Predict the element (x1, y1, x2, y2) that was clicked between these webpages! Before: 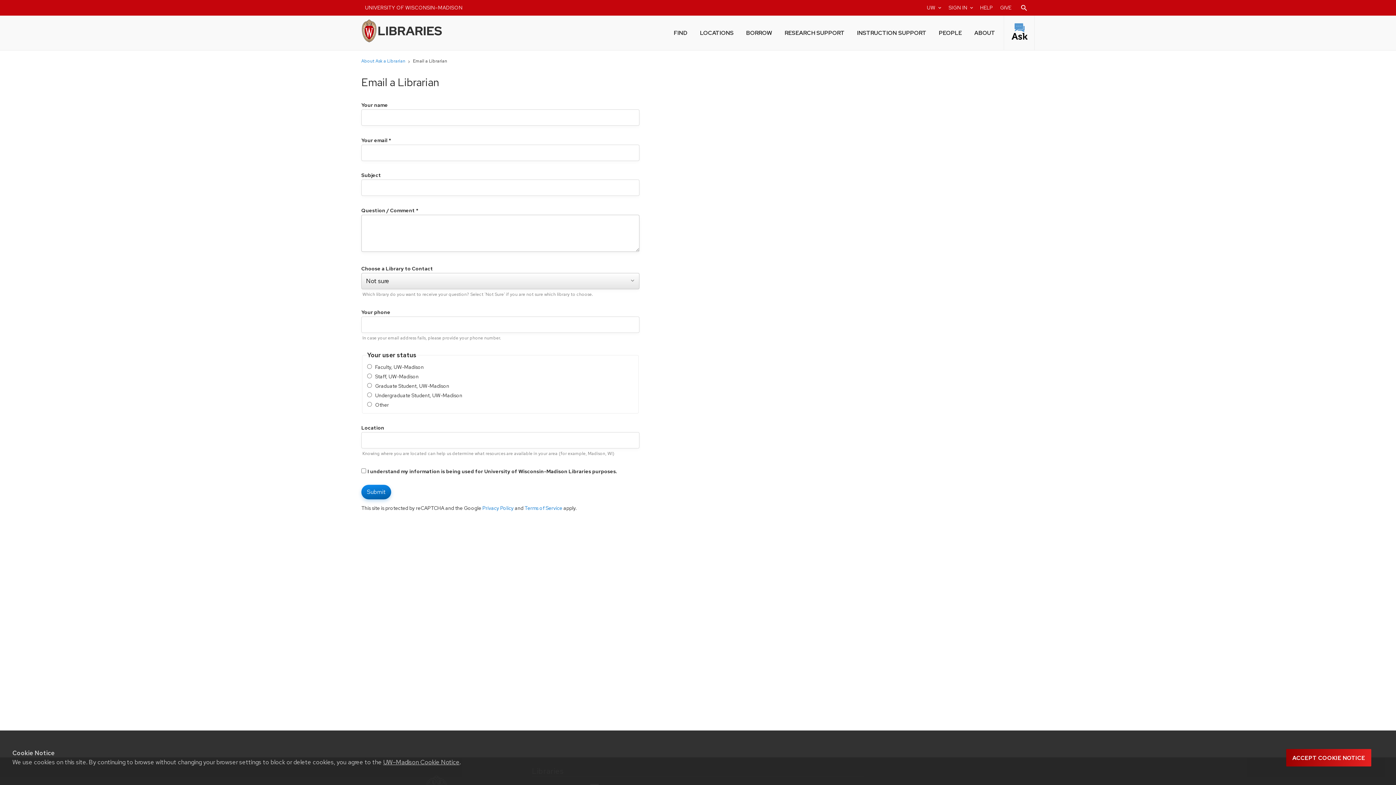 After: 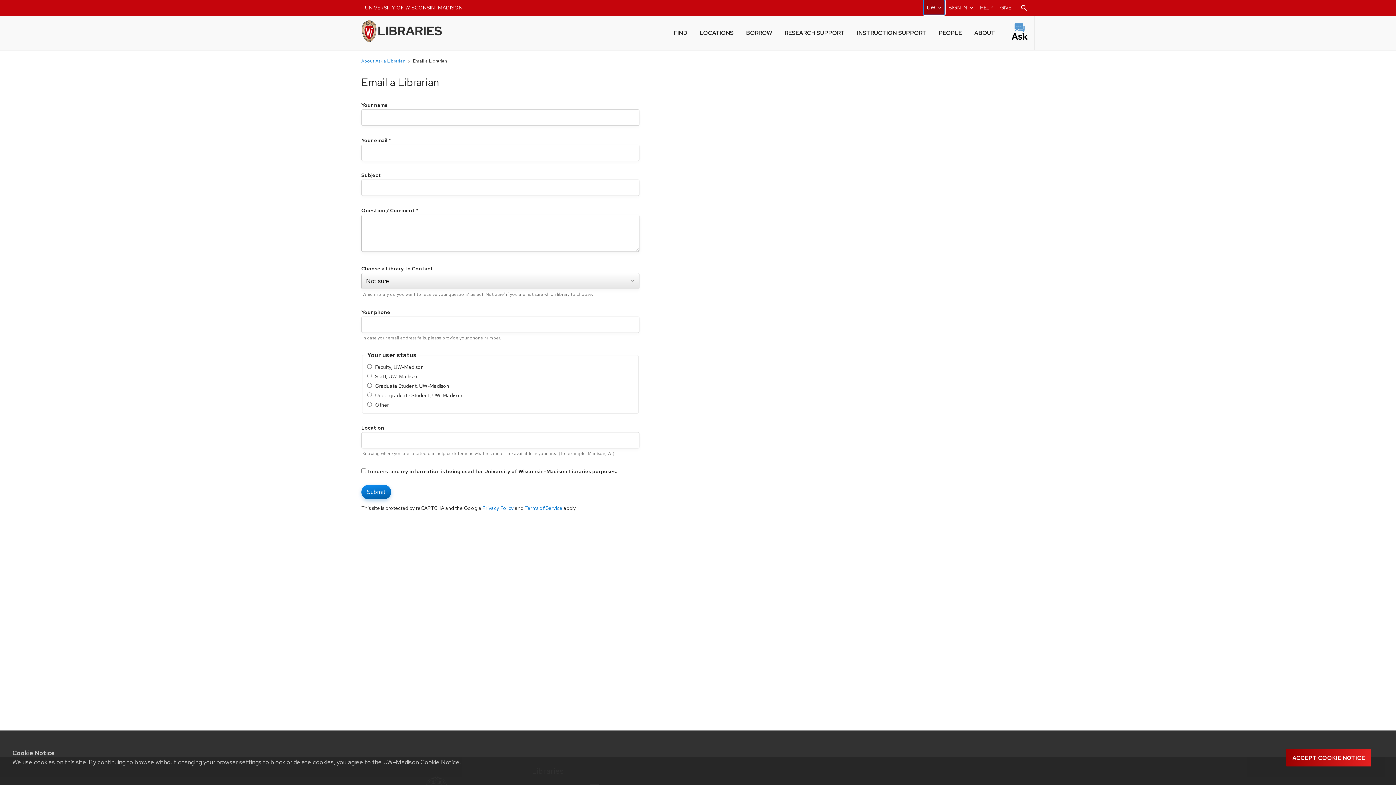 Action: bbox: (923, 0, 944, 14) label: UW-Madison resource links